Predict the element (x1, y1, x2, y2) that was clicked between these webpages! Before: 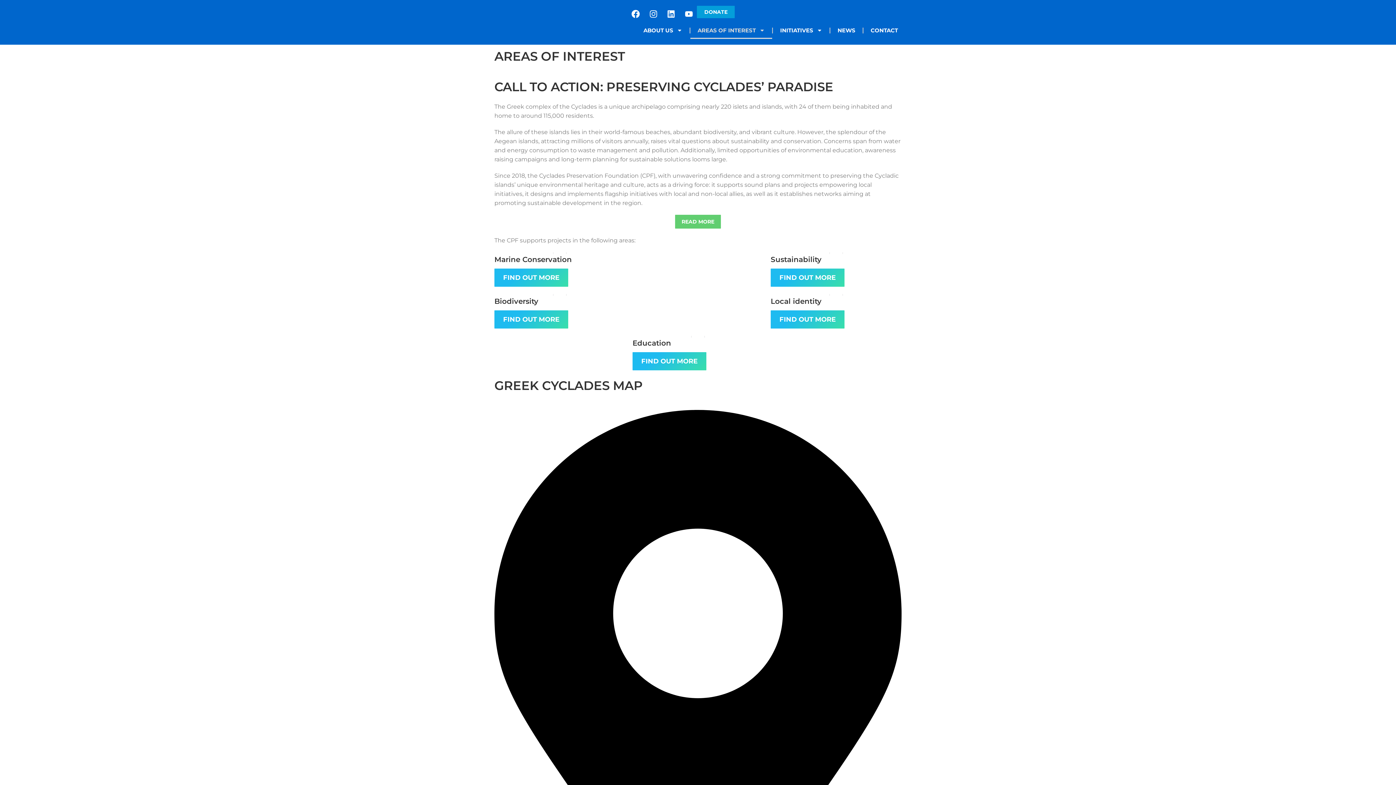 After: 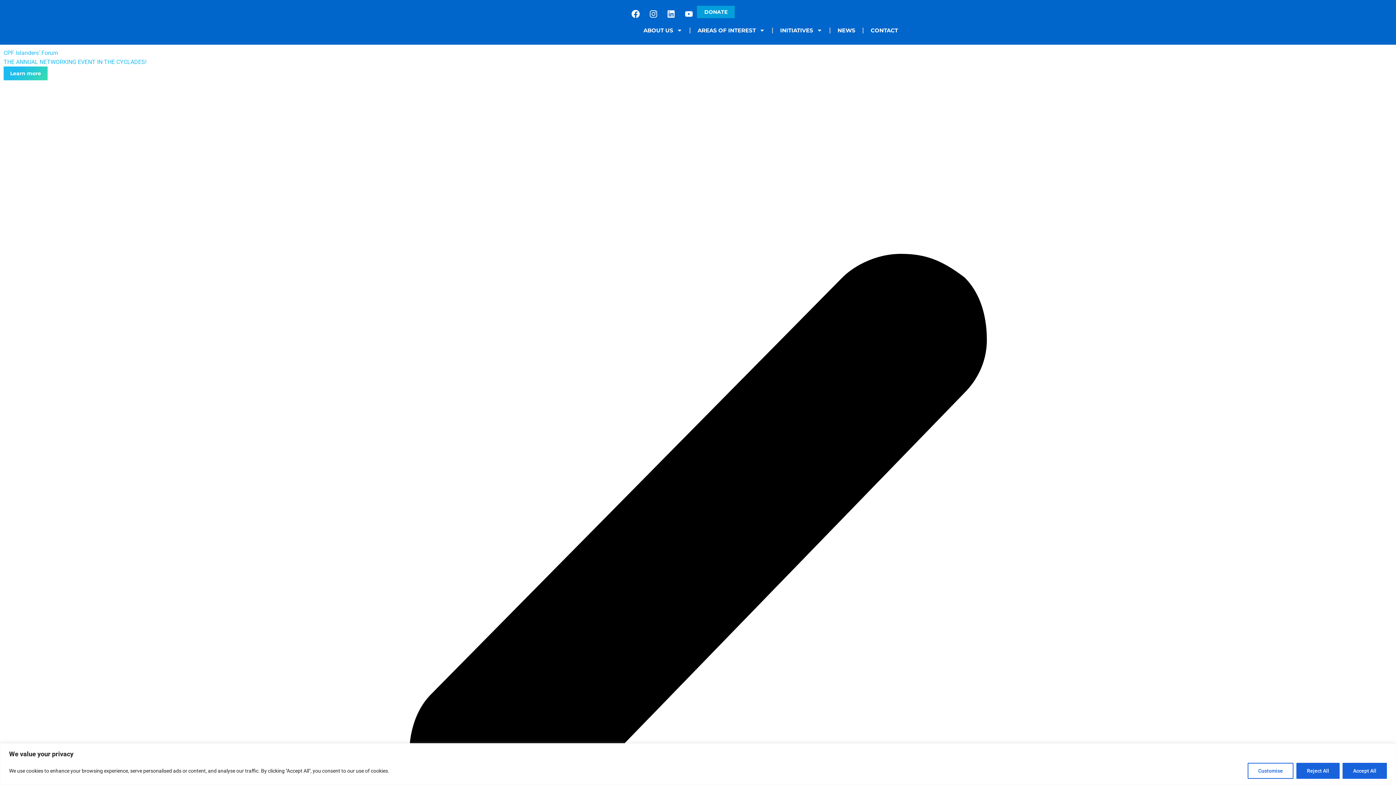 Action: bbox: (490, 17, 549, 26)